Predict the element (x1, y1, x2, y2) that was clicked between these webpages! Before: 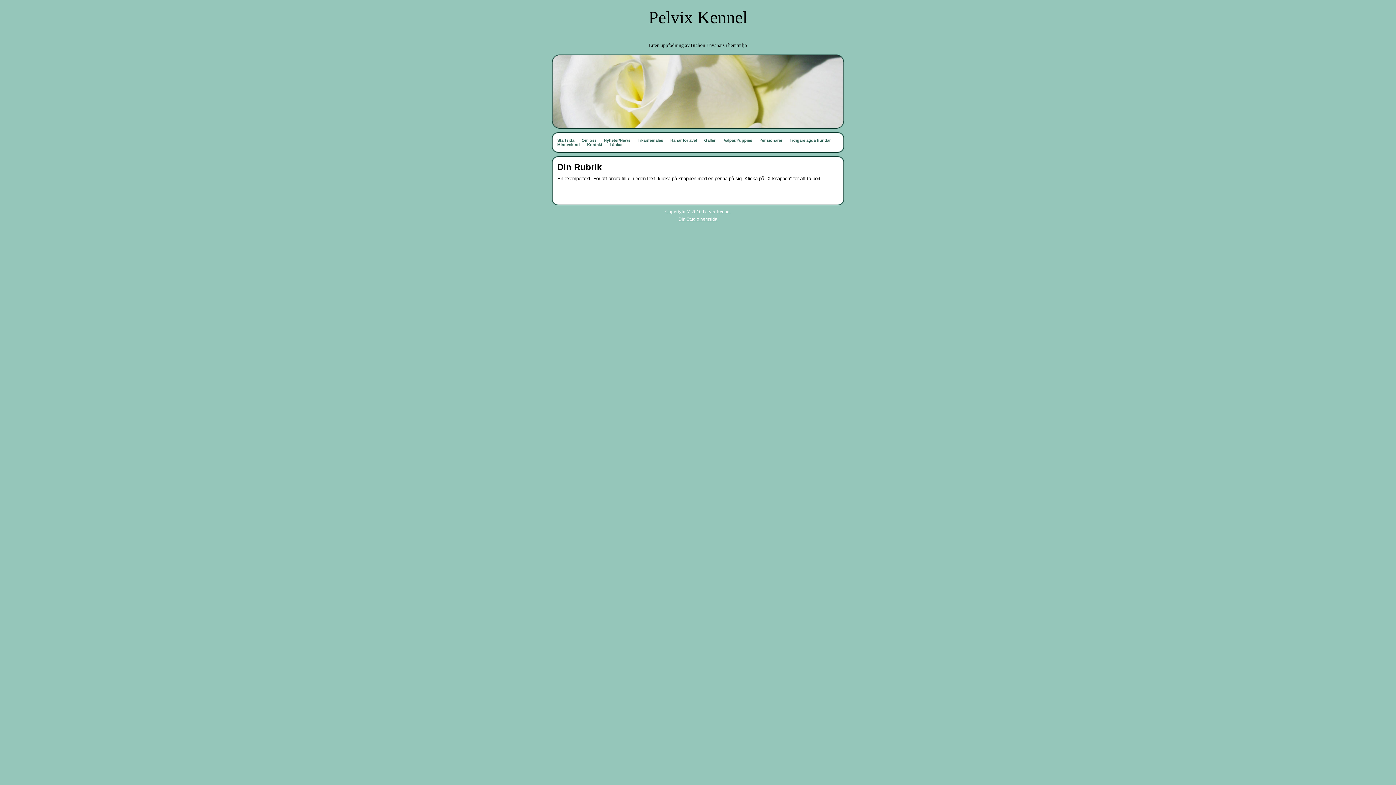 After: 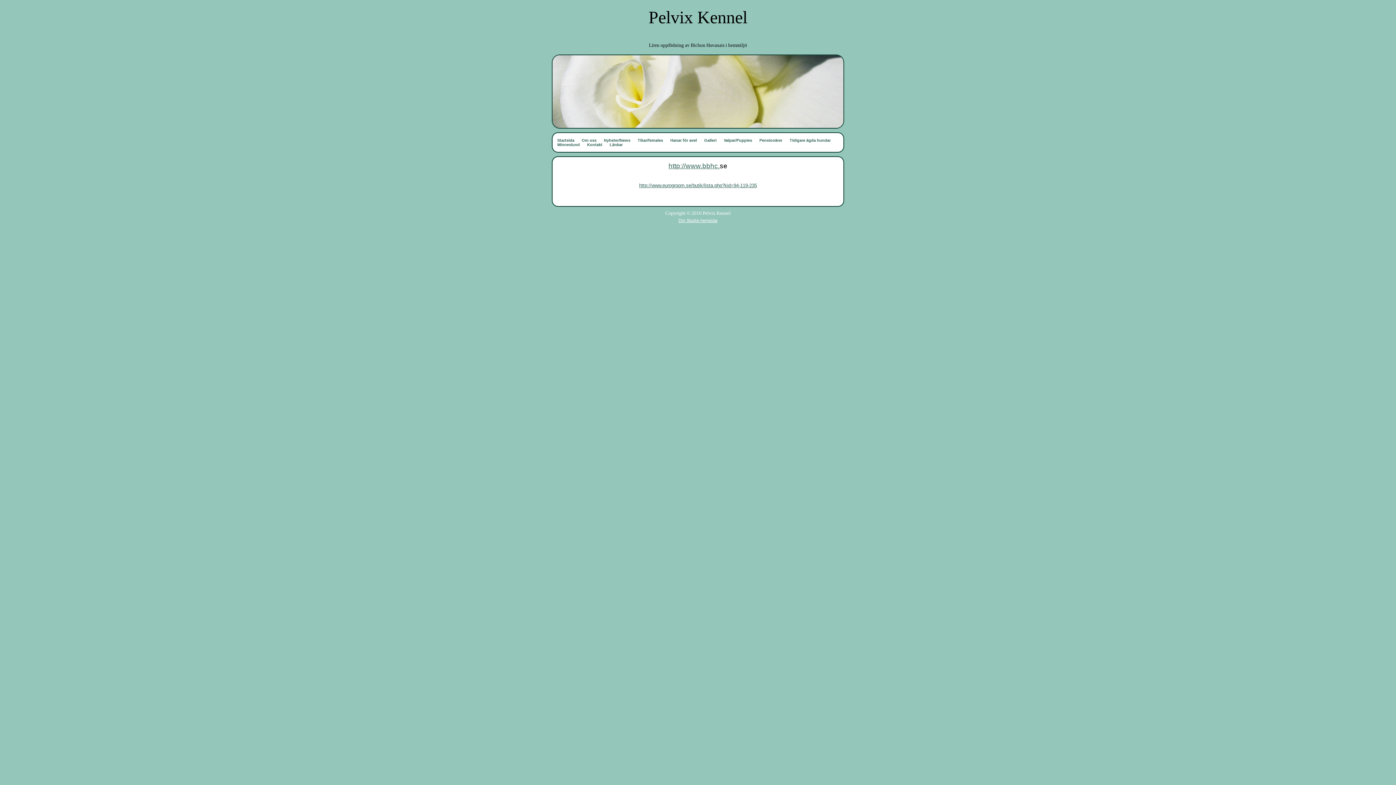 Action: bbox: (609, 142, 630, 146) label: Länkar